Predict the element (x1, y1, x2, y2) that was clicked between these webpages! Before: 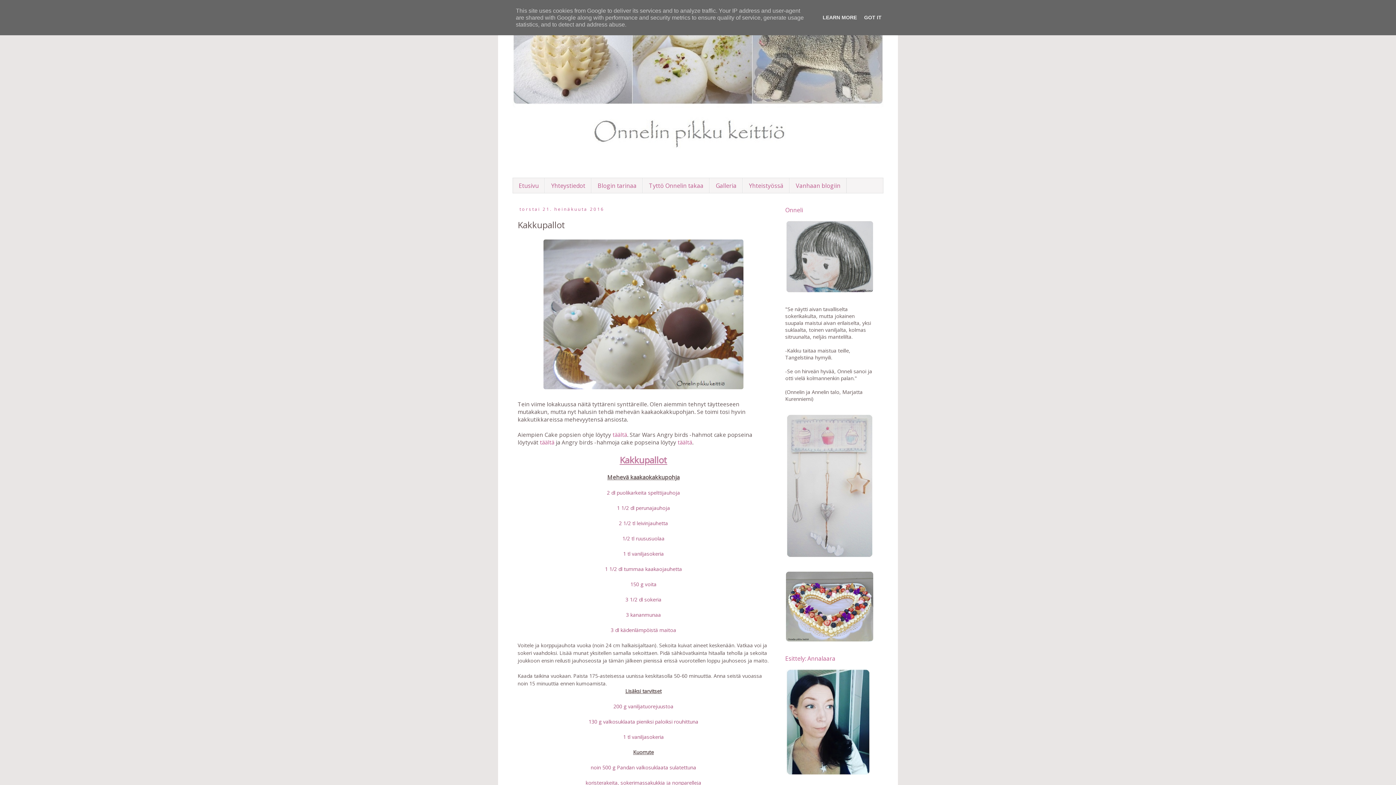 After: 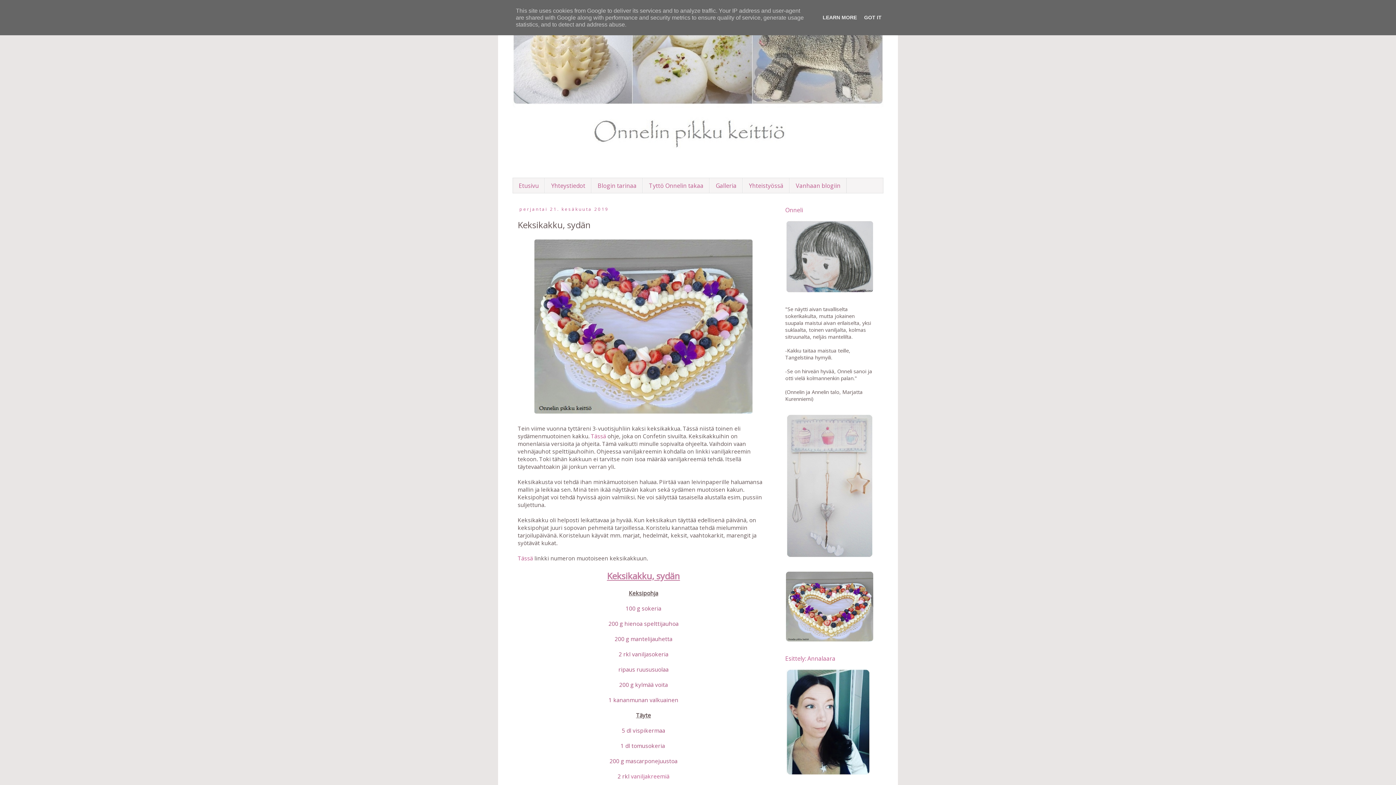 Action: bbox: (785, 637, 874, 644)